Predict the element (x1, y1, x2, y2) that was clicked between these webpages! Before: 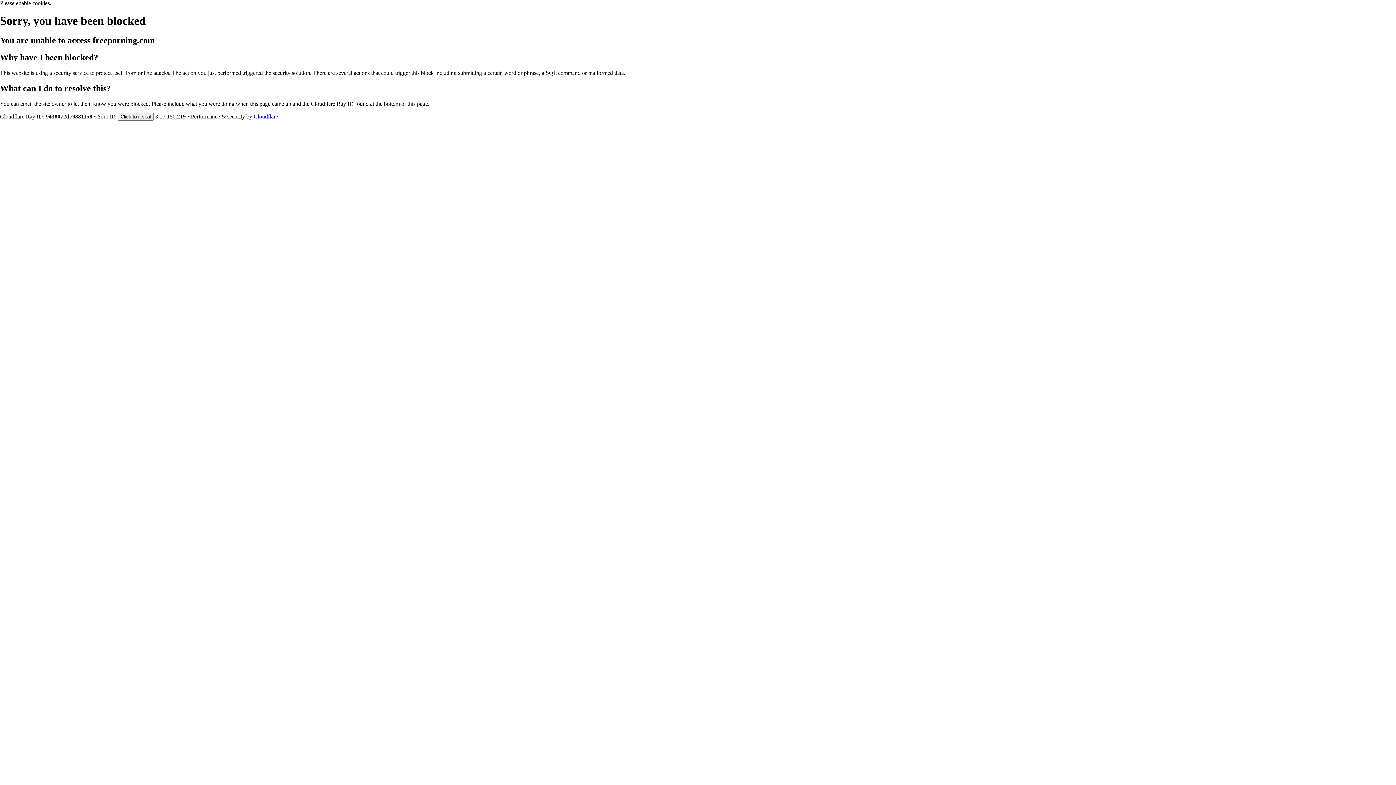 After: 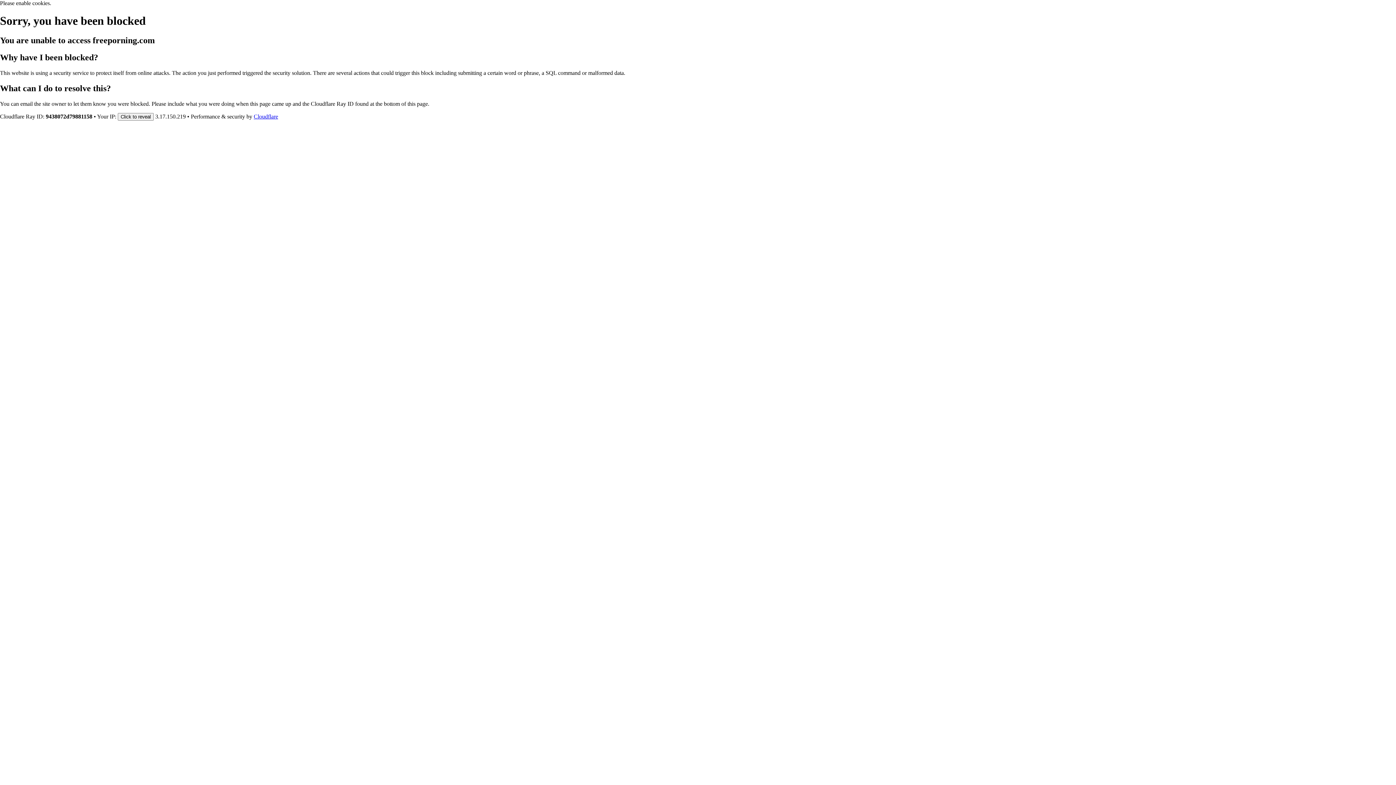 Action: bbox: (253, 113, 278, 119) label: Cloudflare